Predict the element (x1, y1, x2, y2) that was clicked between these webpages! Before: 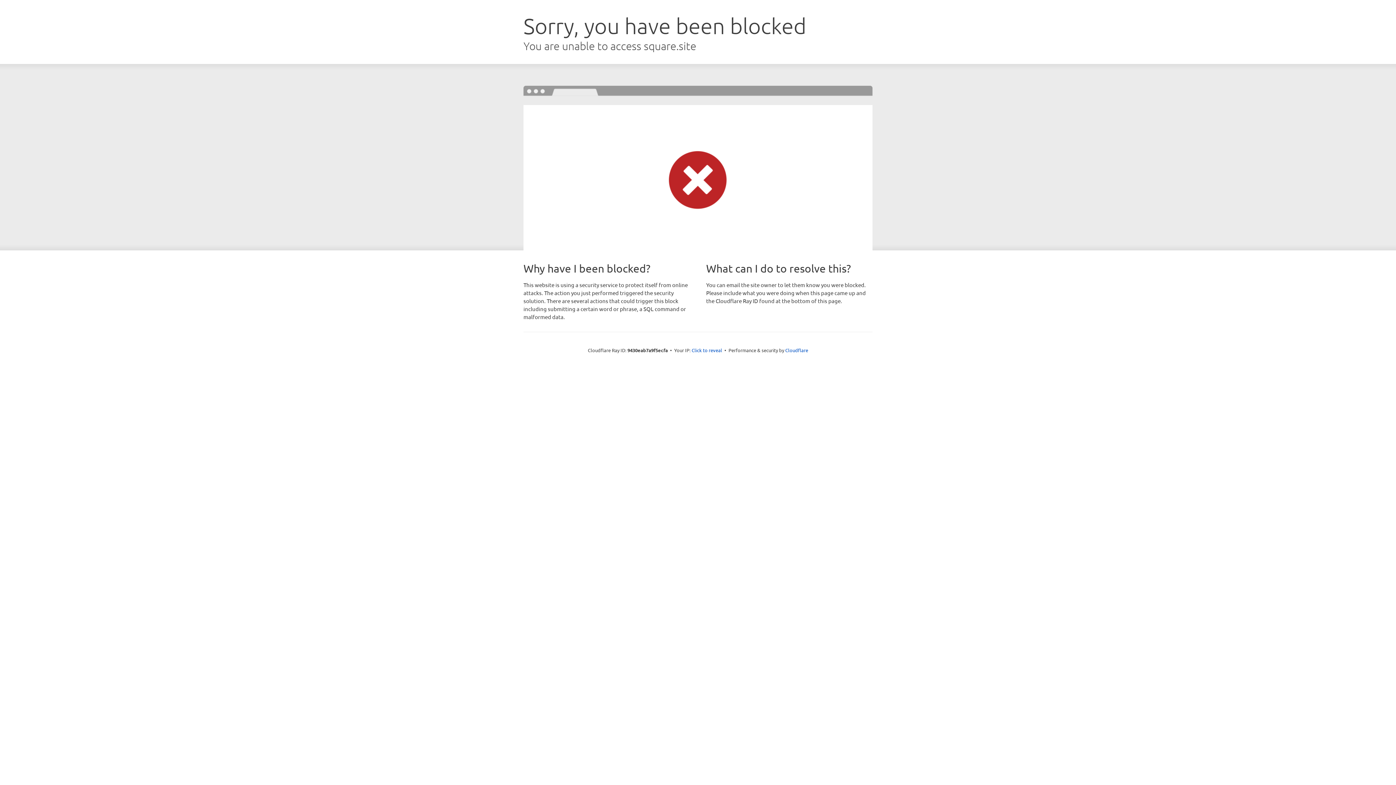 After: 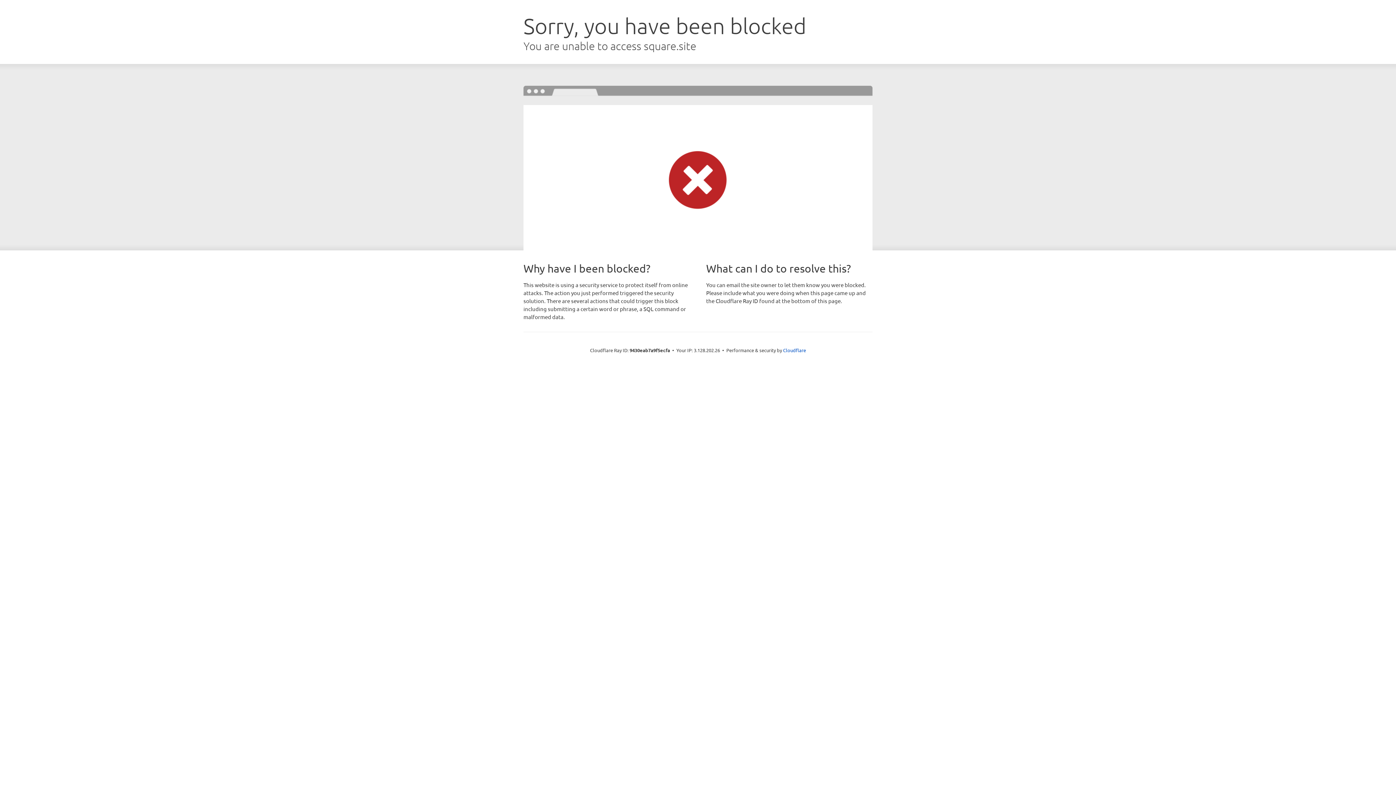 Action: bbox: (691, 346, 722, 353) label: Click to reveal